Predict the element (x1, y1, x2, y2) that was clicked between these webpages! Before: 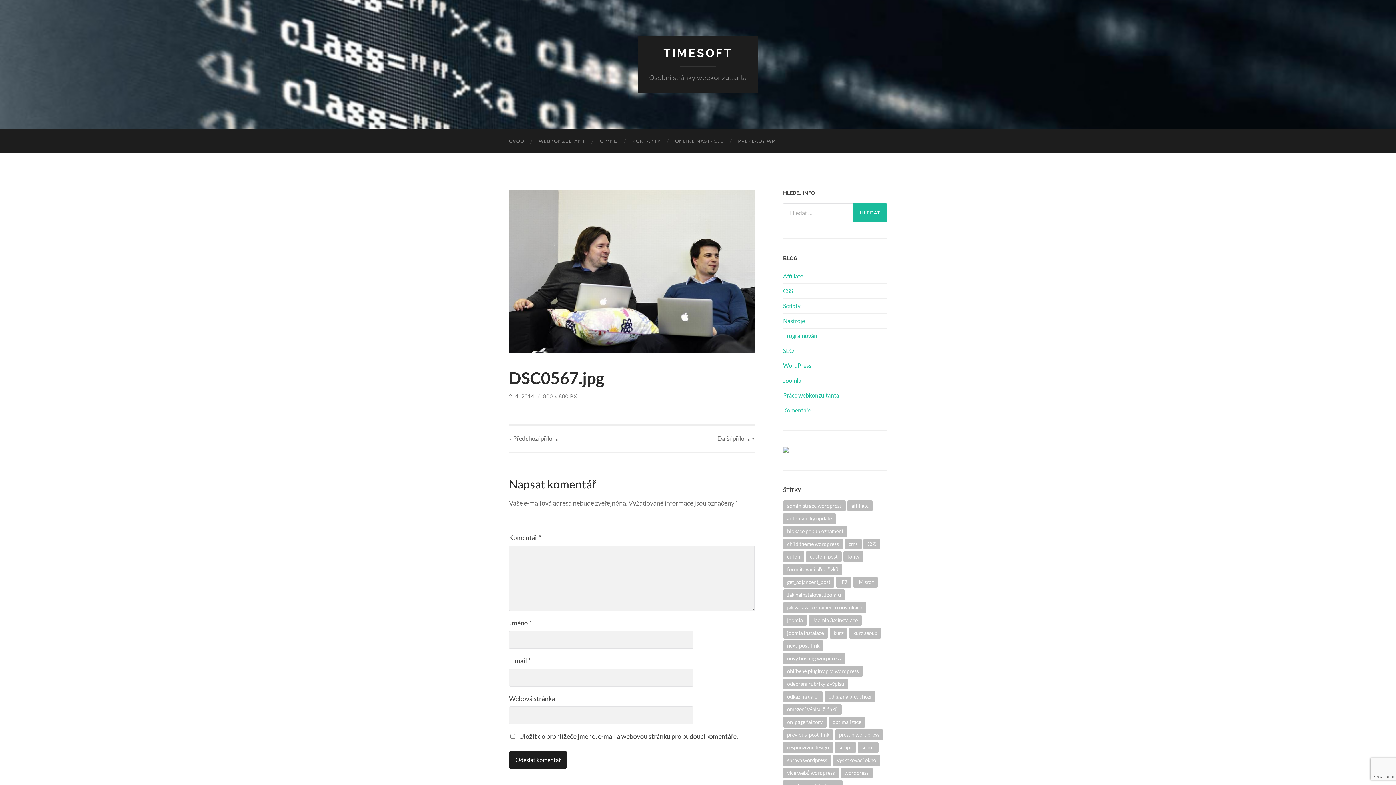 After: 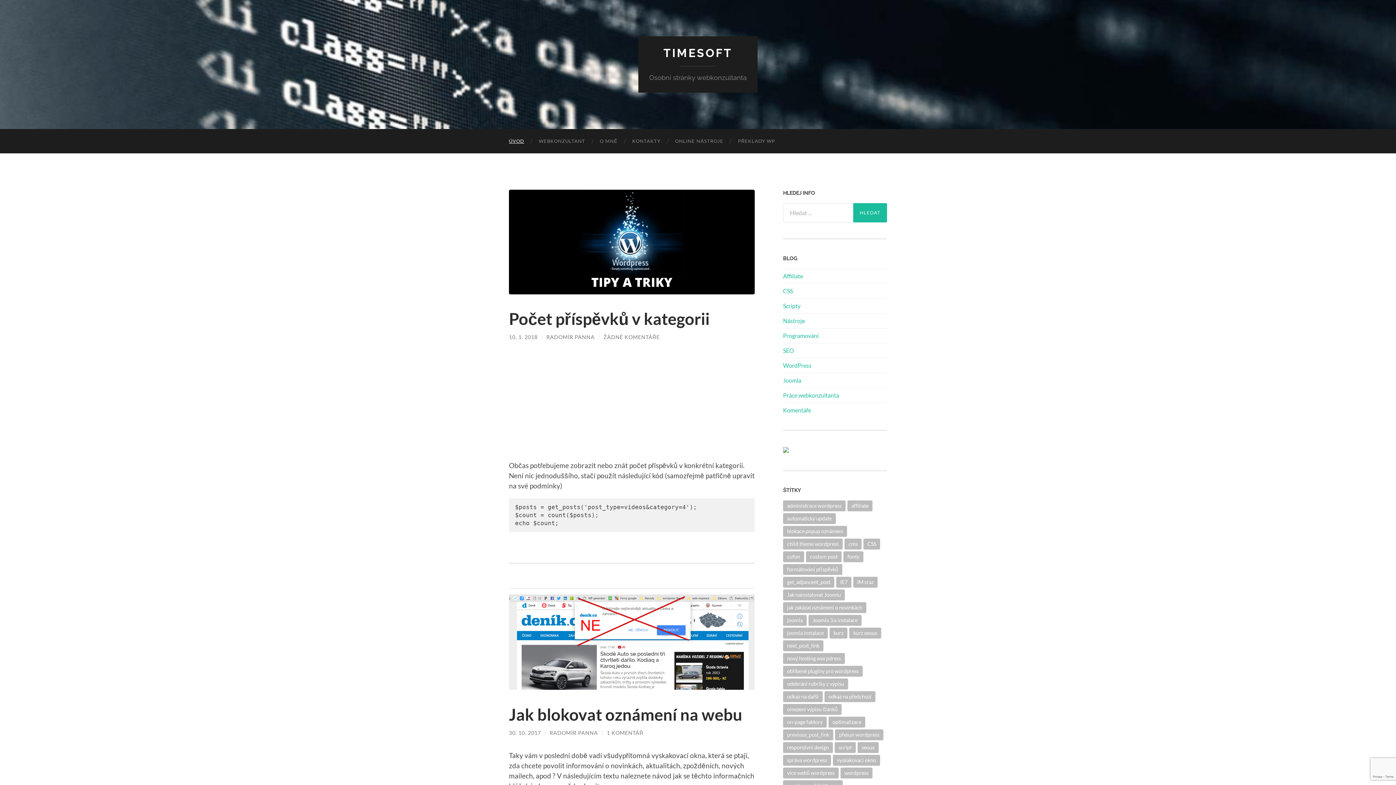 Action: label: TIMESOFT bbox: (663, 46, 732, 59)